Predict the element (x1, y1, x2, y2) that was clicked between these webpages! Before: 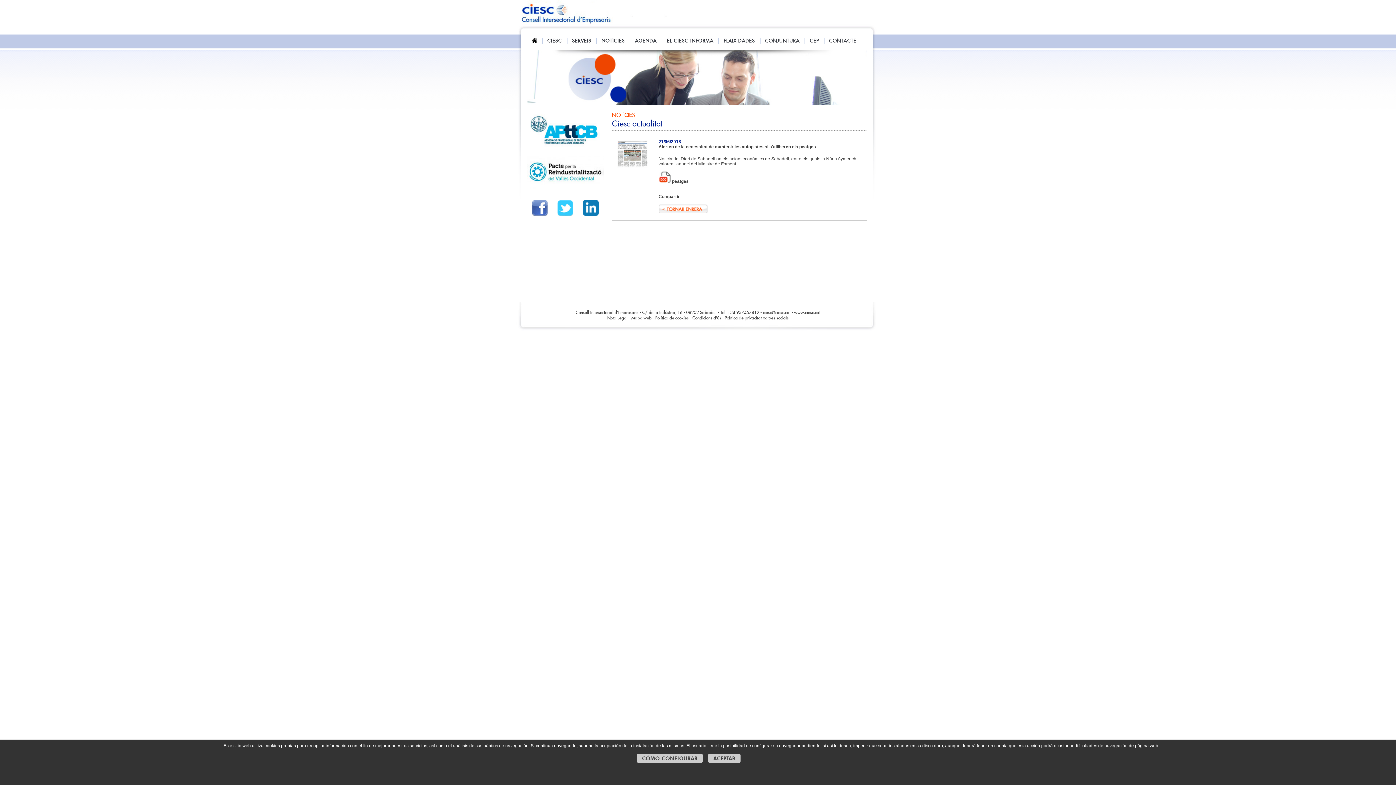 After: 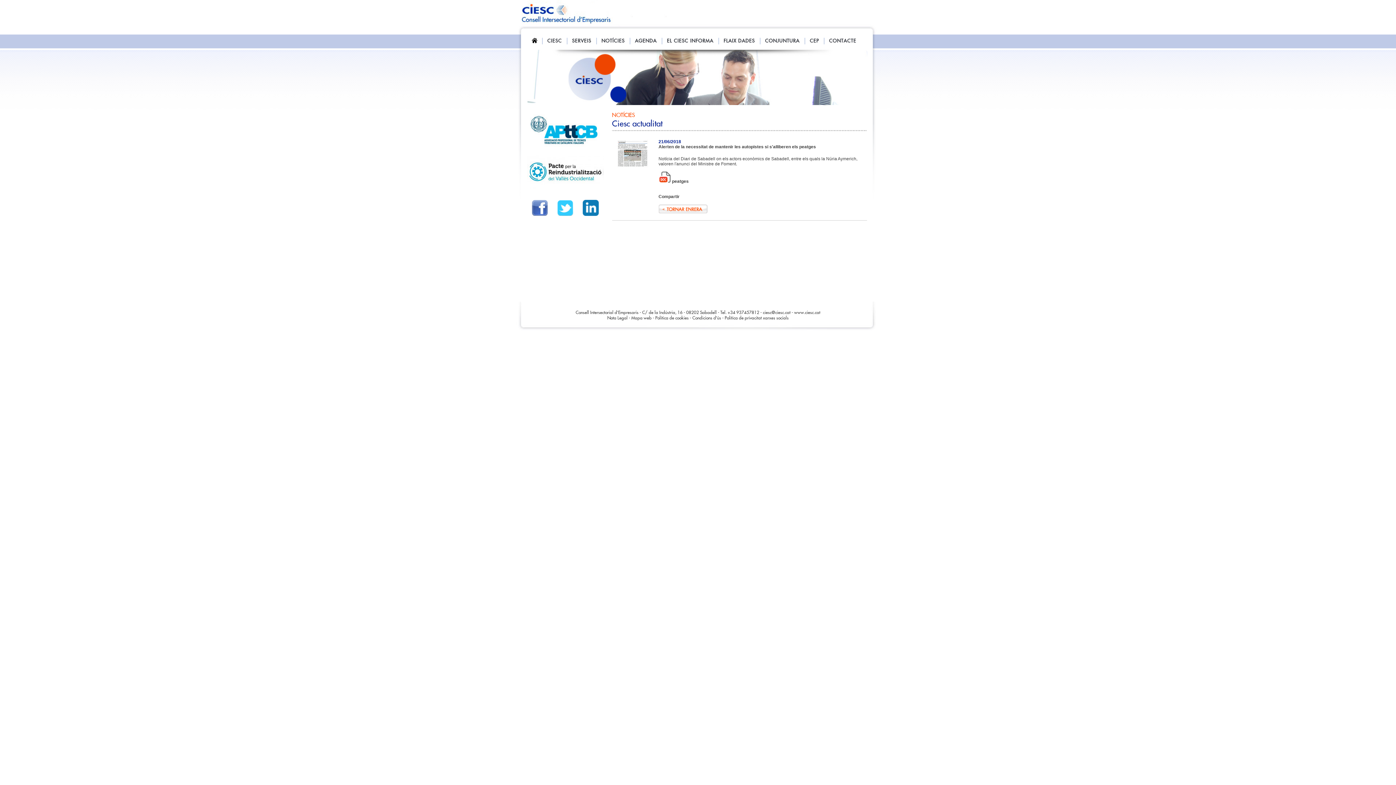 Action: bbox: (713, 755, 735, 761) label: ACEPTAR